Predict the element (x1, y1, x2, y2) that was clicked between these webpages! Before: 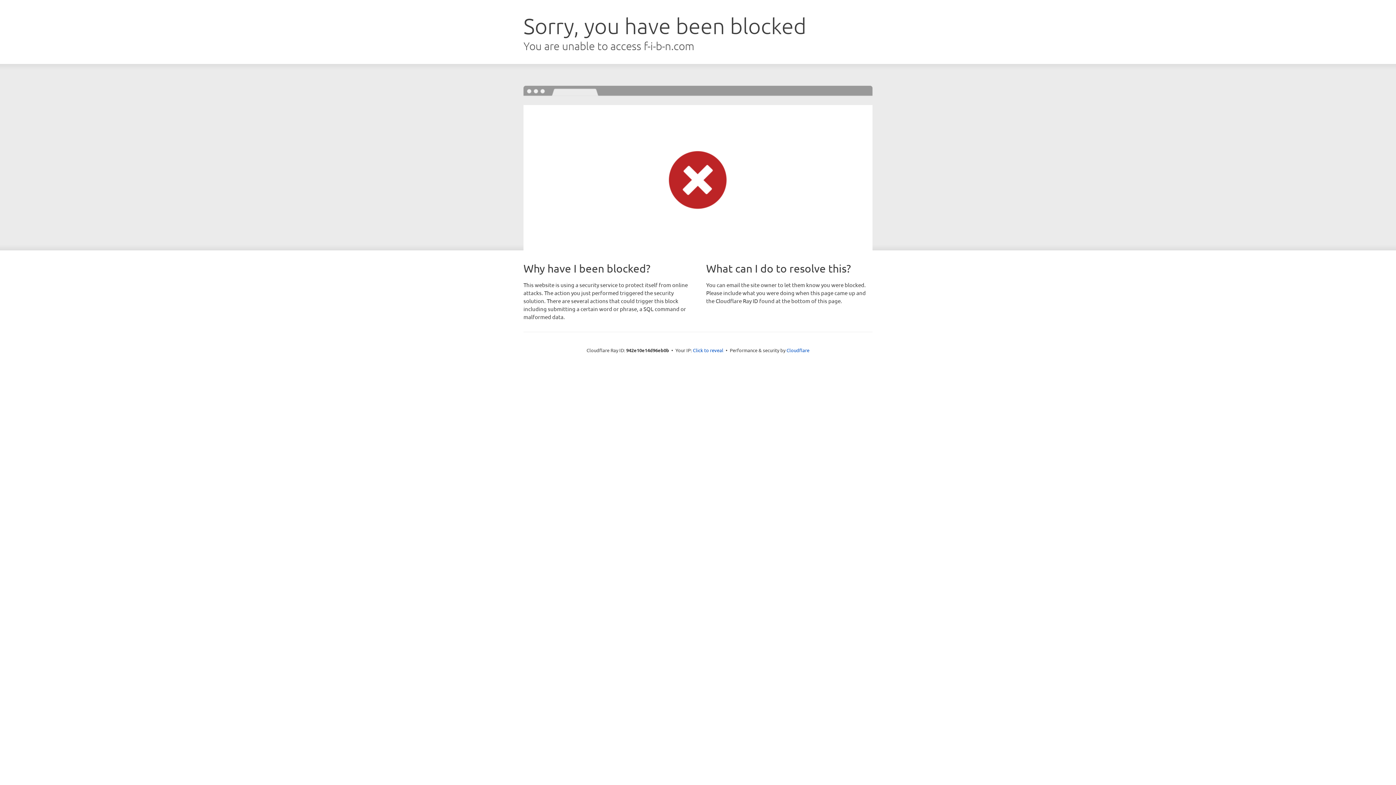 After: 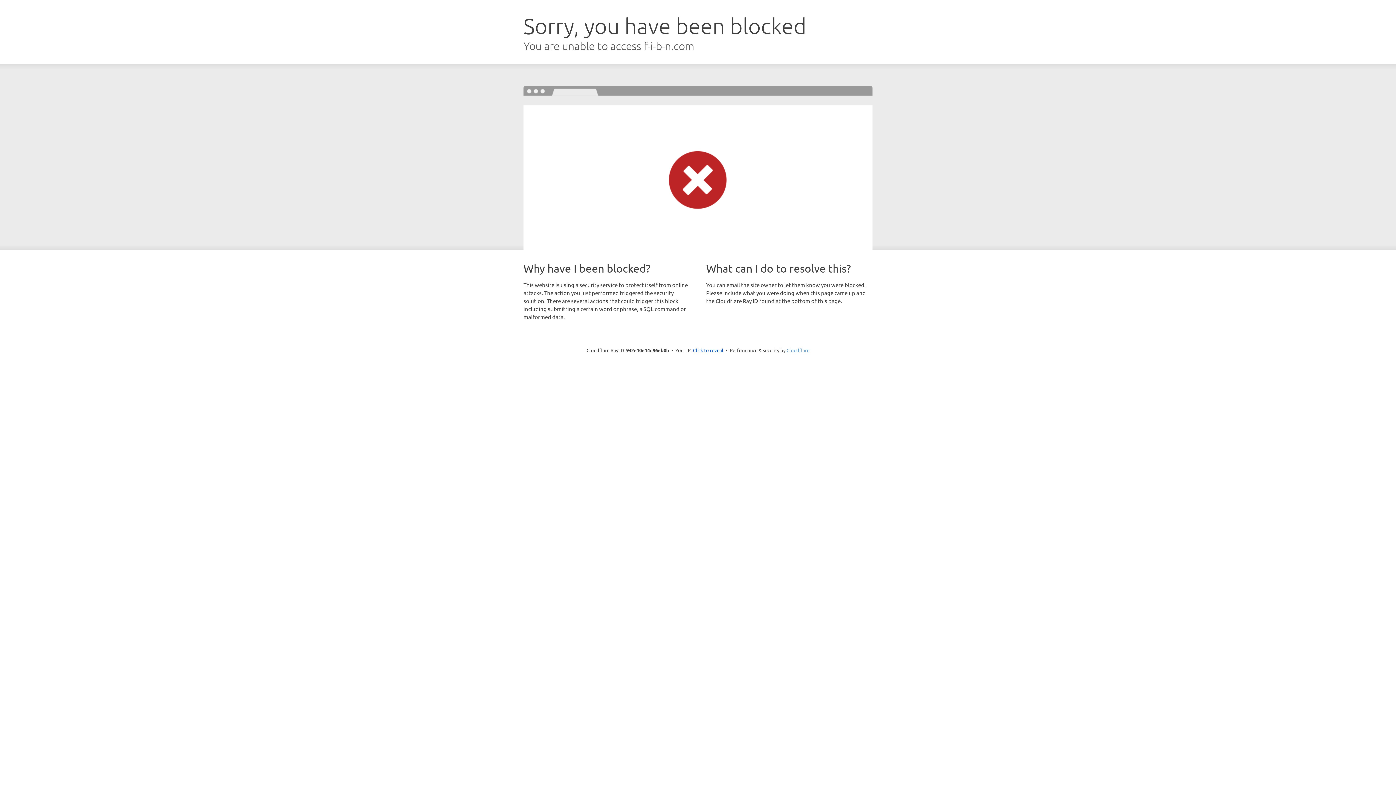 Action: label: Cloudflare bbox: (786, 347, 809, 353)